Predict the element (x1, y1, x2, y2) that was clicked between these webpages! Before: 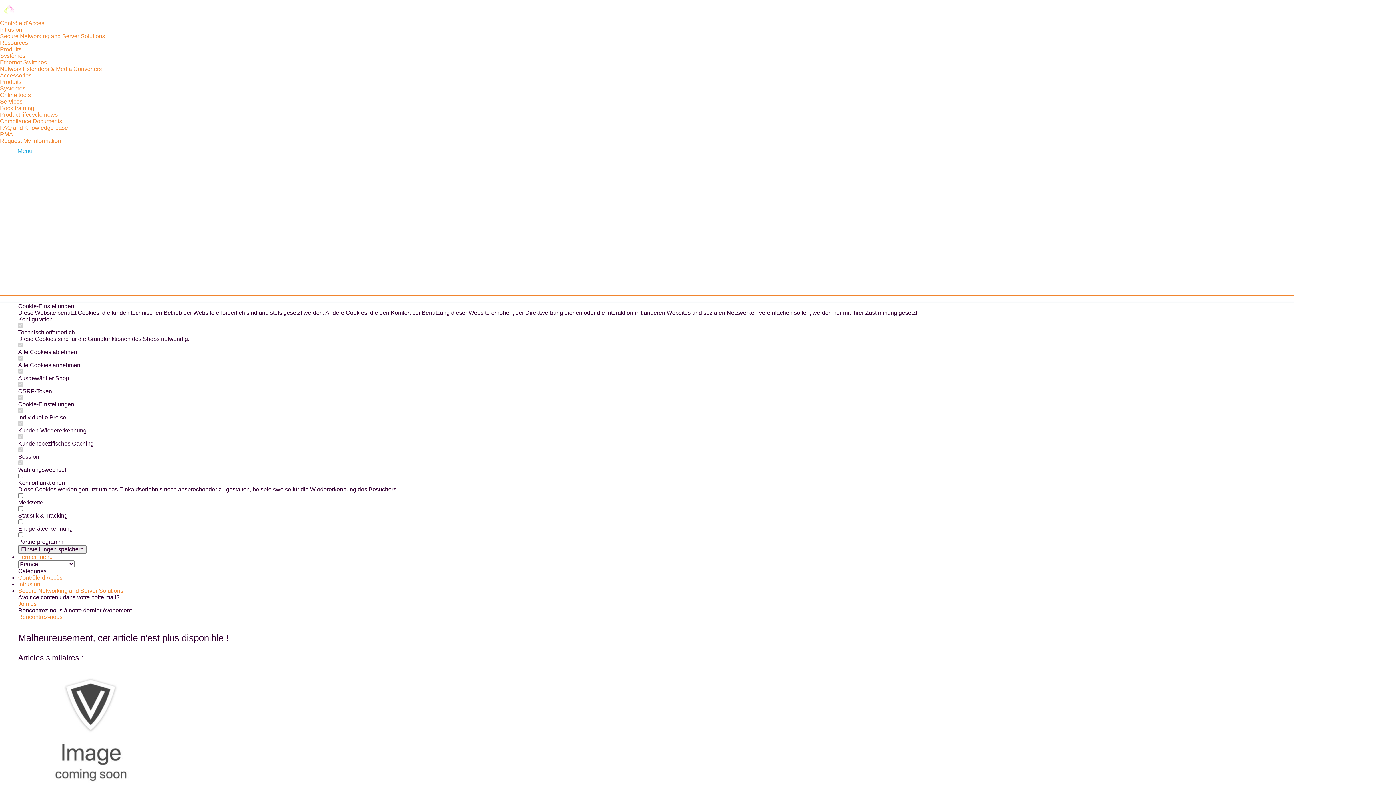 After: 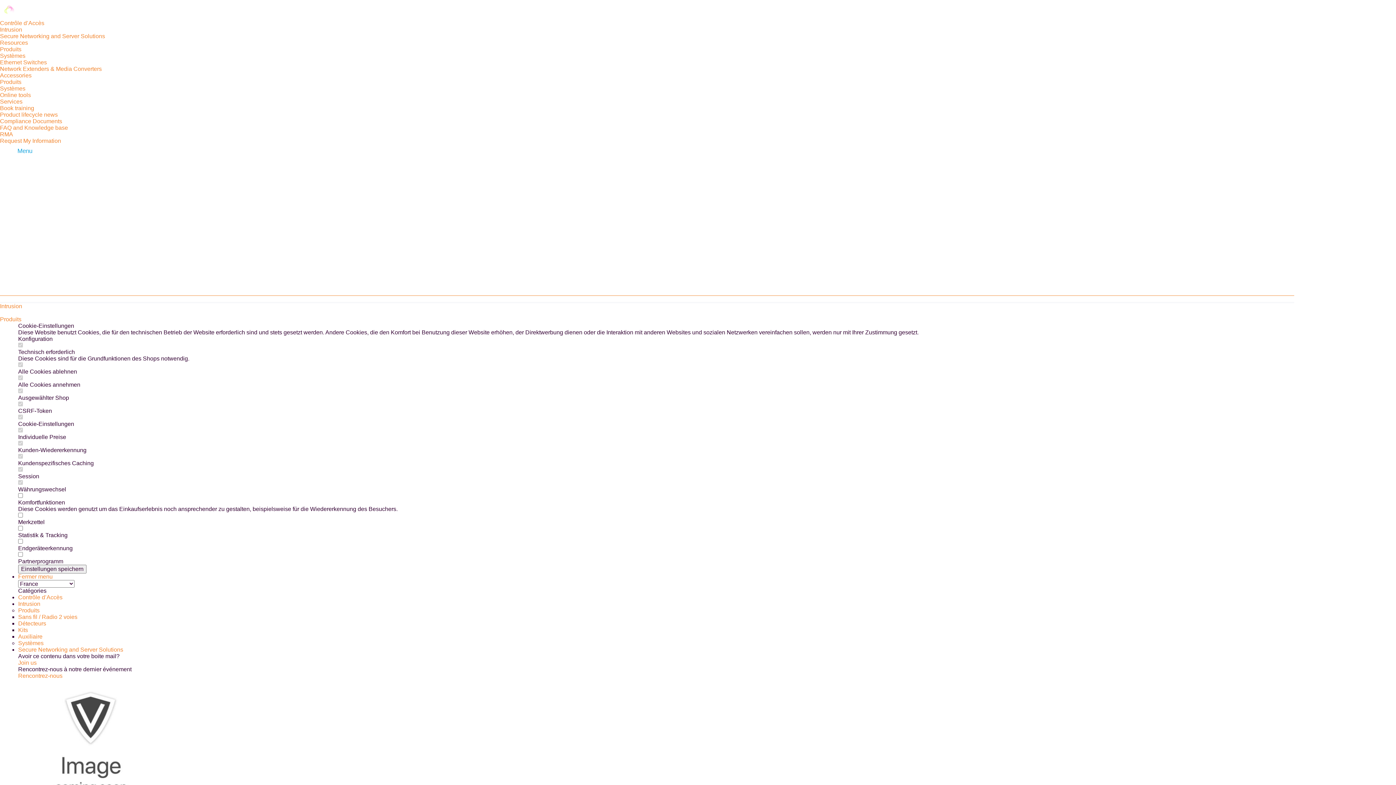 Action: label: Produits bbox: (0, 46, 21, 52)